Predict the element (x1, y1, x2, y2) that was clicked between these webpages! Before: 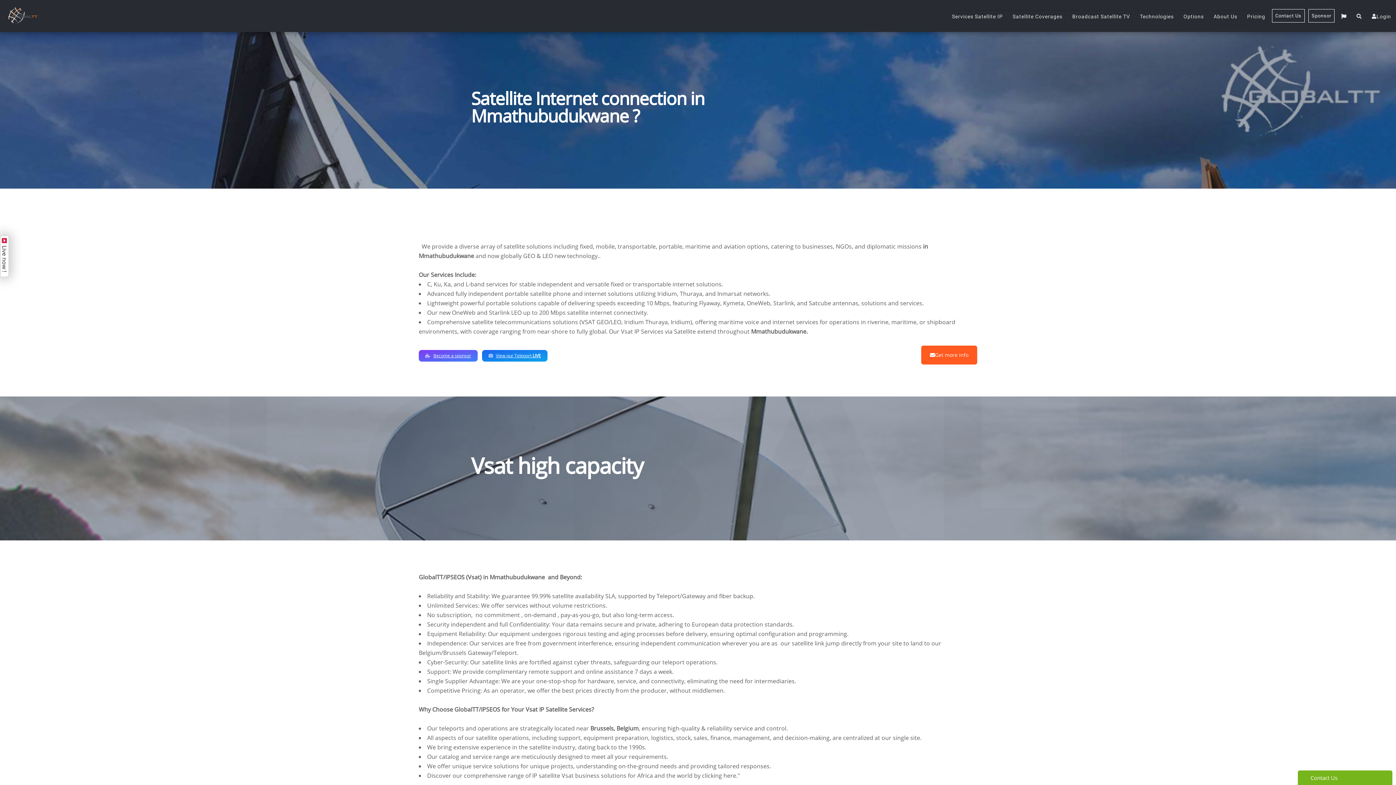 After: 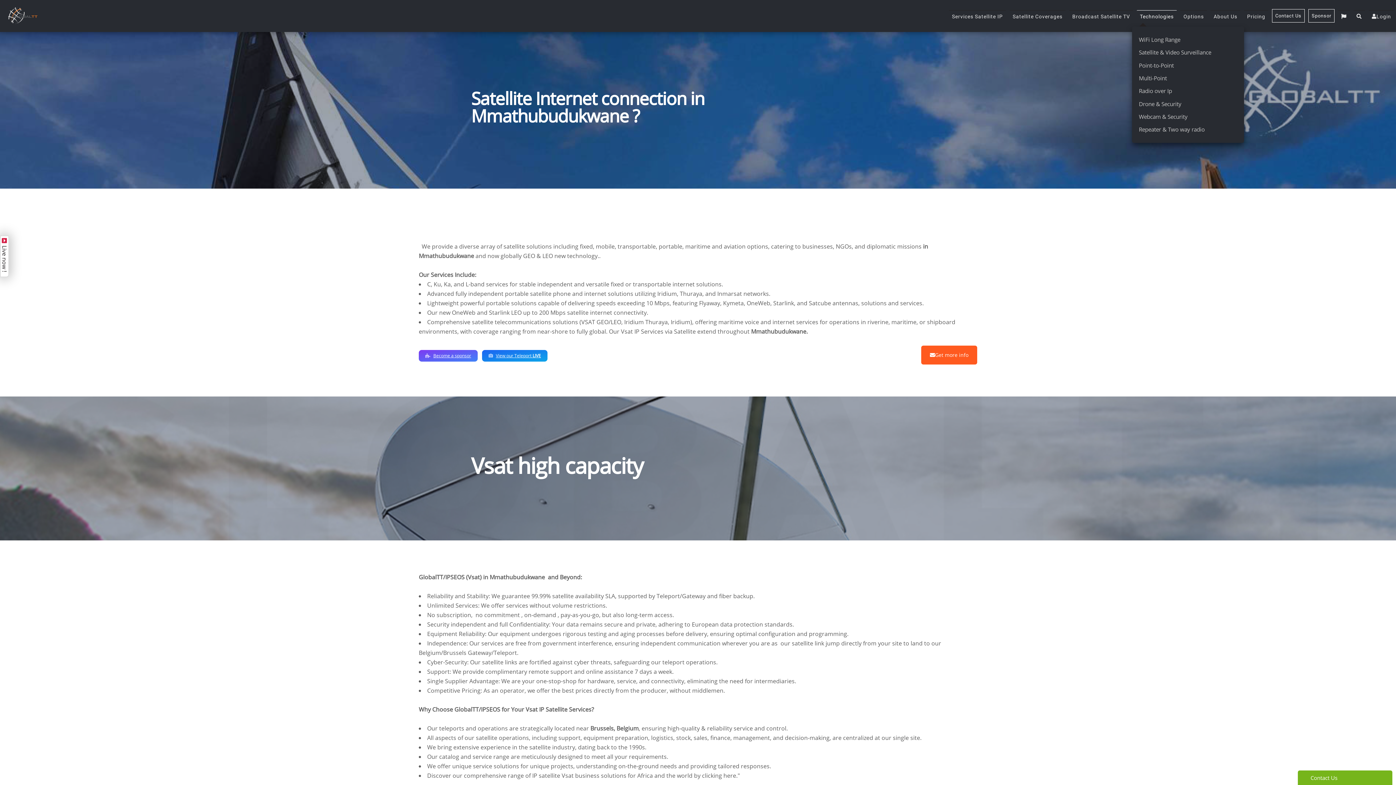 Action: bbox: (1137, 10, 1177, 22) label: Technologies